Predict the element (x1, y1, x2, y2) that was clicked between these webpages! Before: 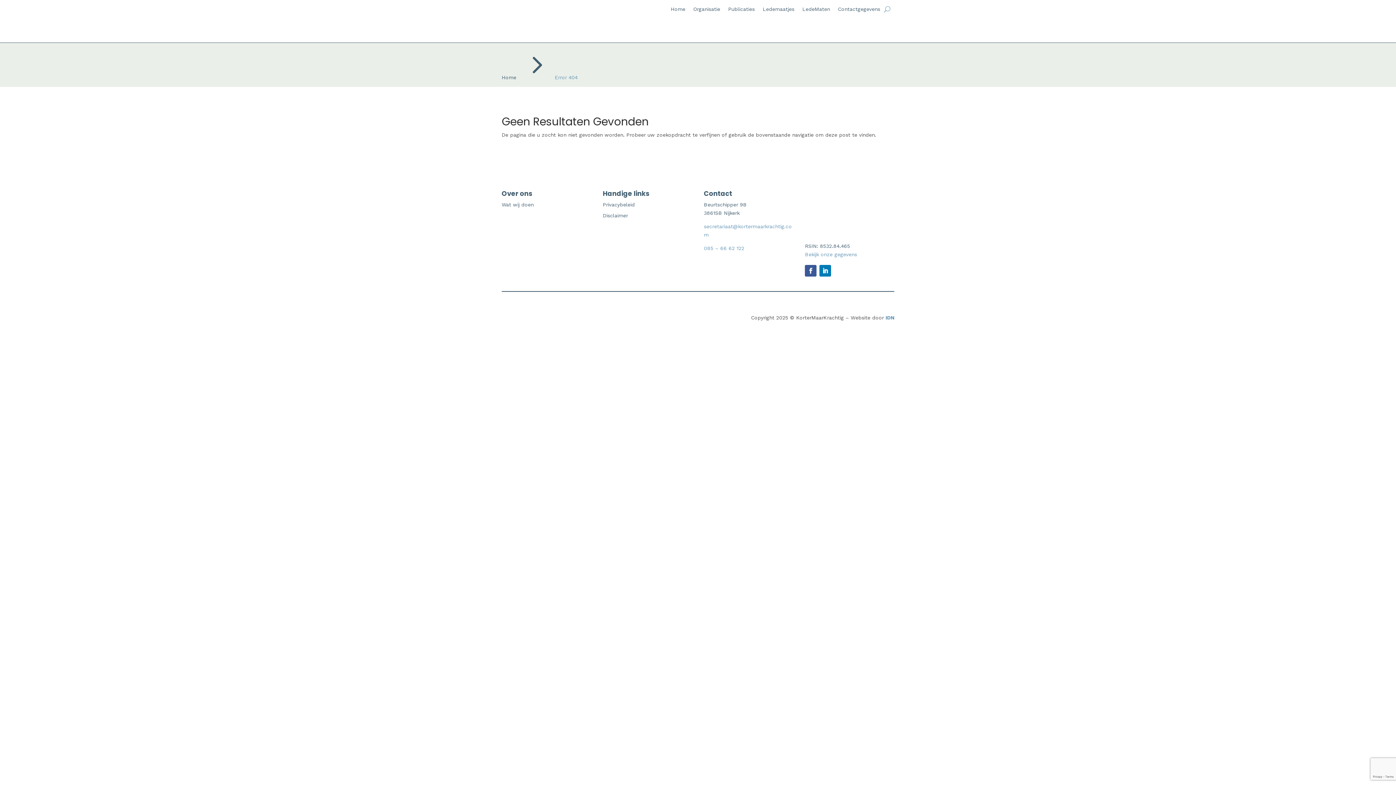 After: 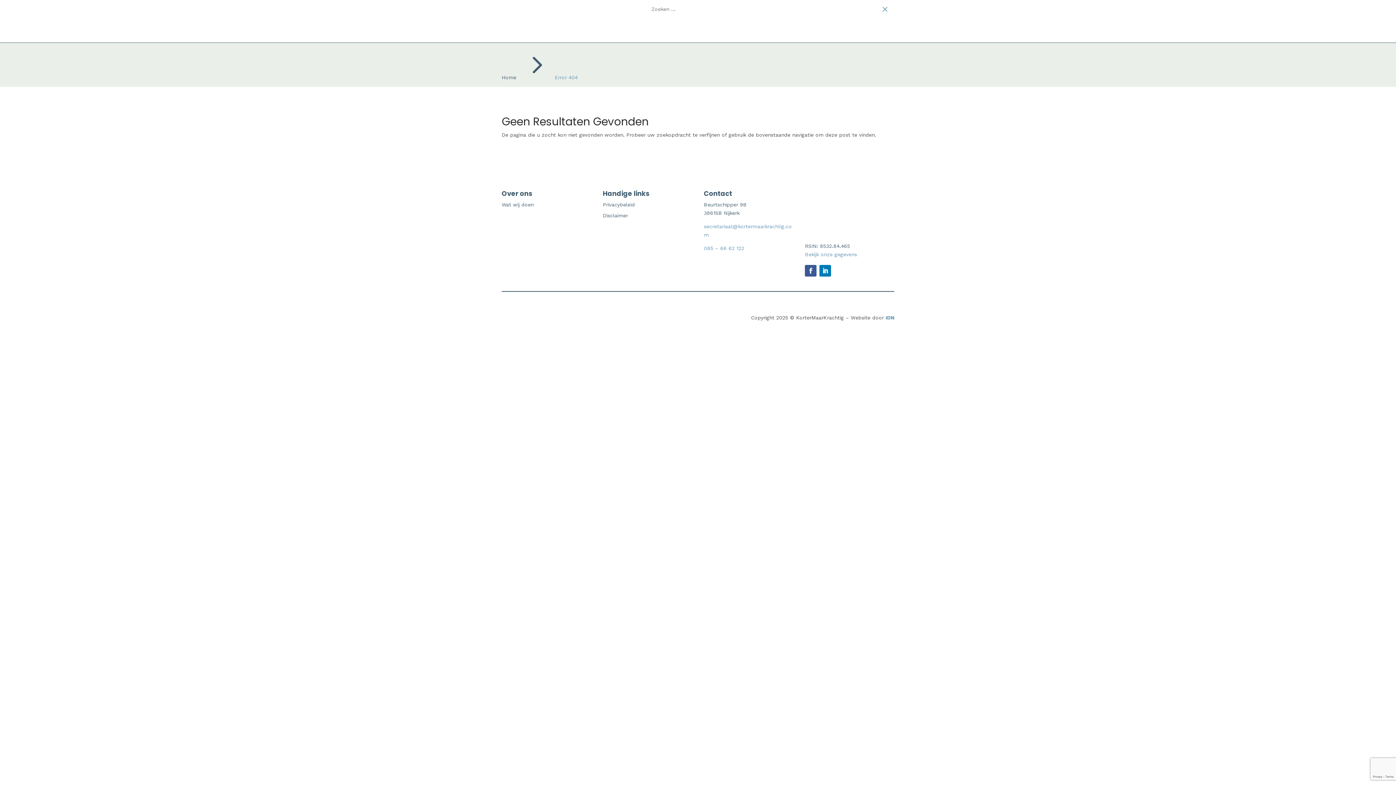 Action: bbox: (884, 3, 890, 14)